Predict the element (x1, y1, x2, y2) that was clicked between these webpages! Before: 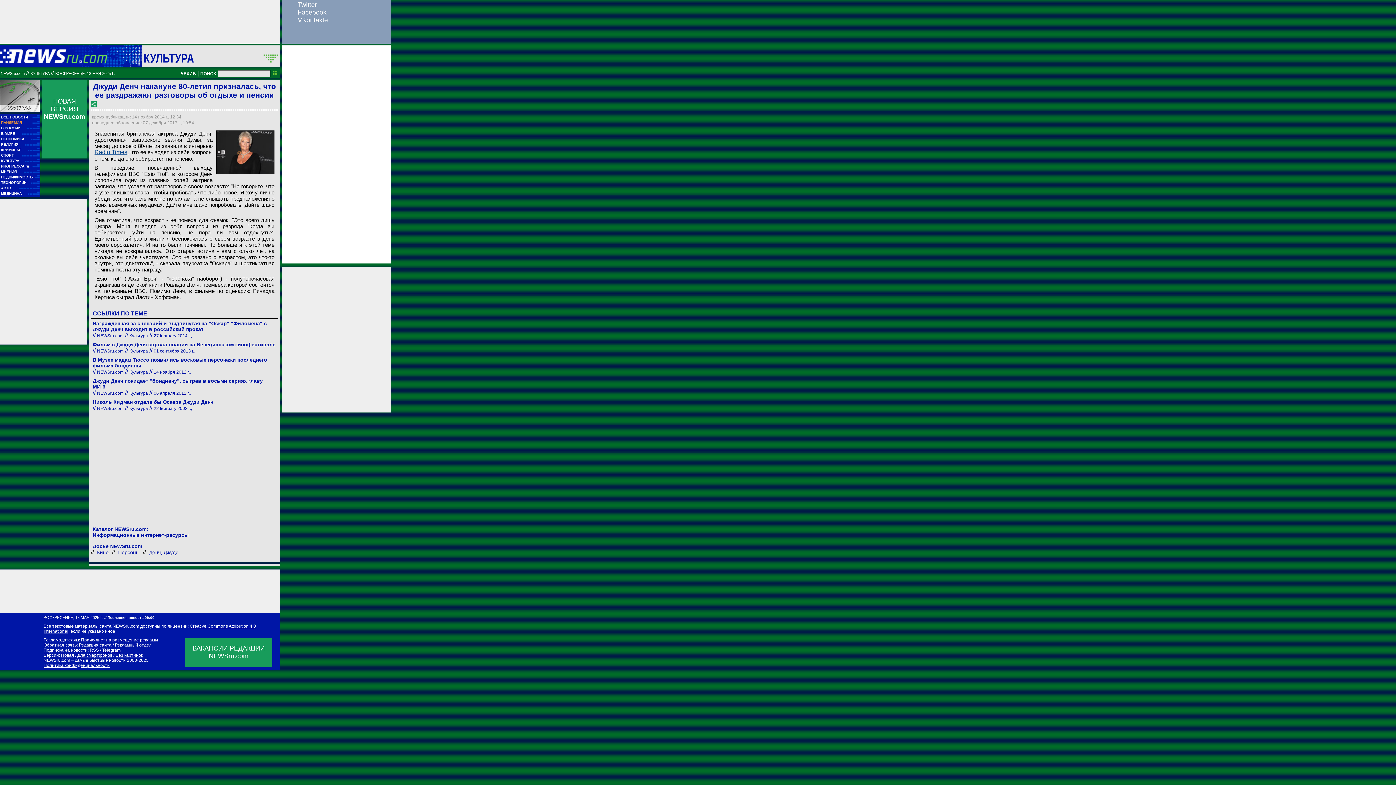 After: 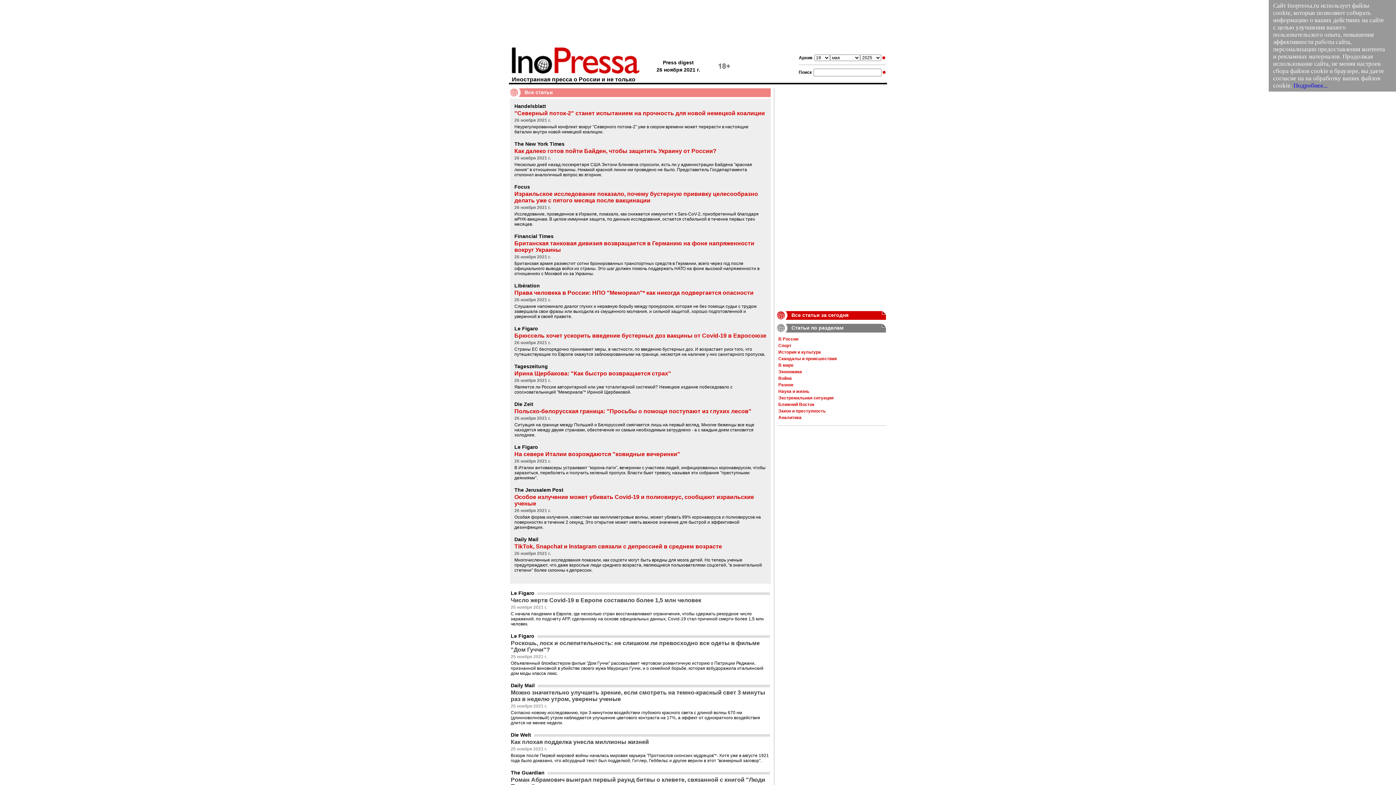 Action: bbox: (1, 164, 39, 169) label: ИНОПРЕССА.ru
■■
■■■■■